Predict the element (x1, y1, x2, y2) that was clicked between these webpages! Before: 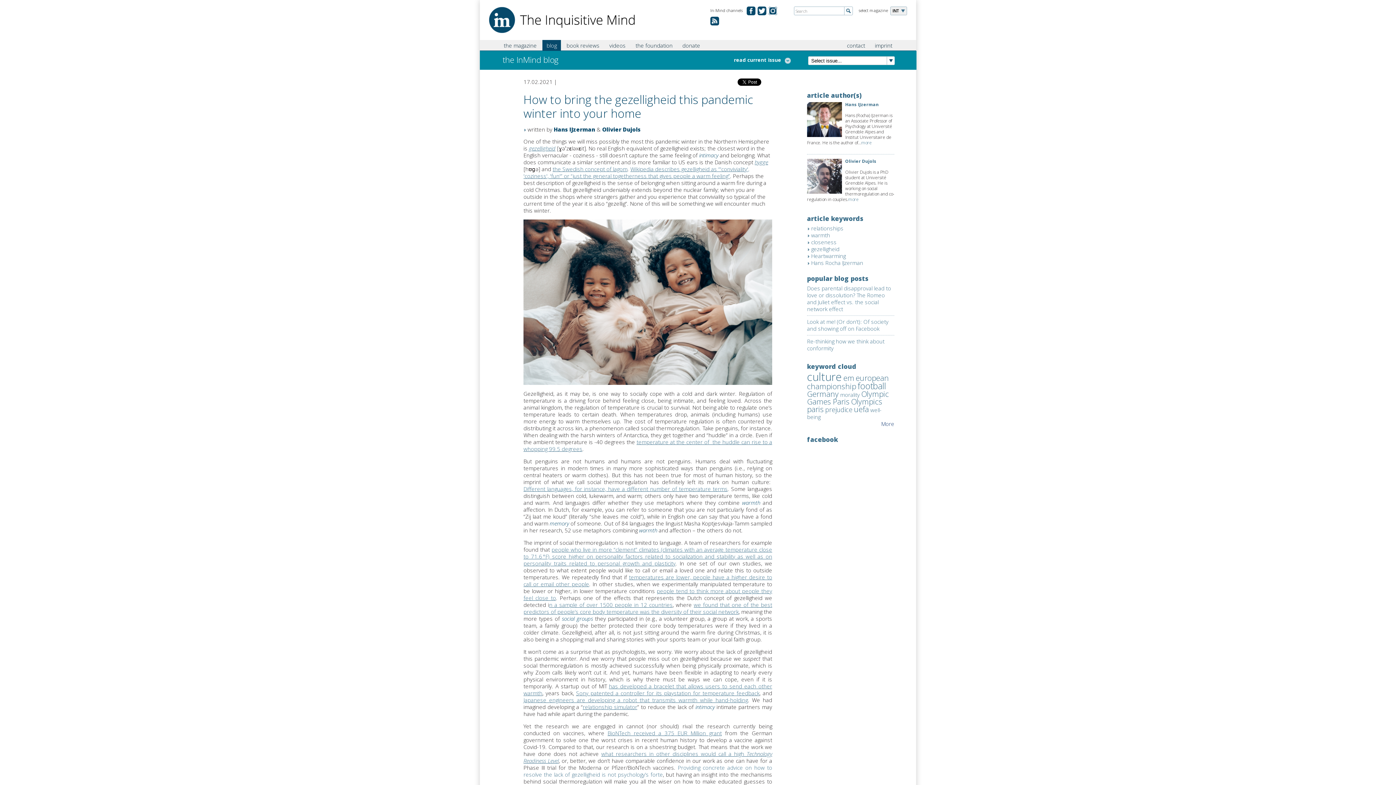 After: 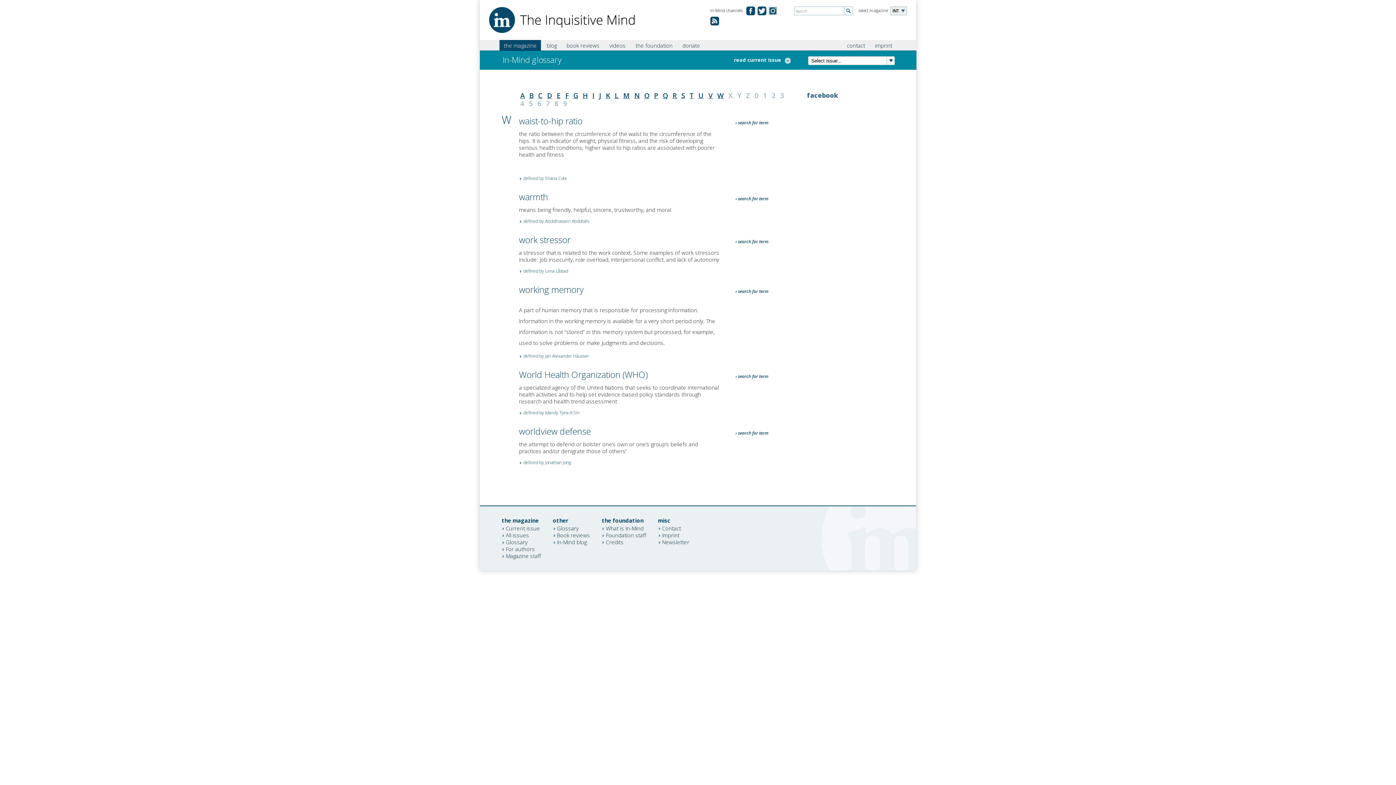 Action: label: warmth bbox: (742, 499, 760, 506)